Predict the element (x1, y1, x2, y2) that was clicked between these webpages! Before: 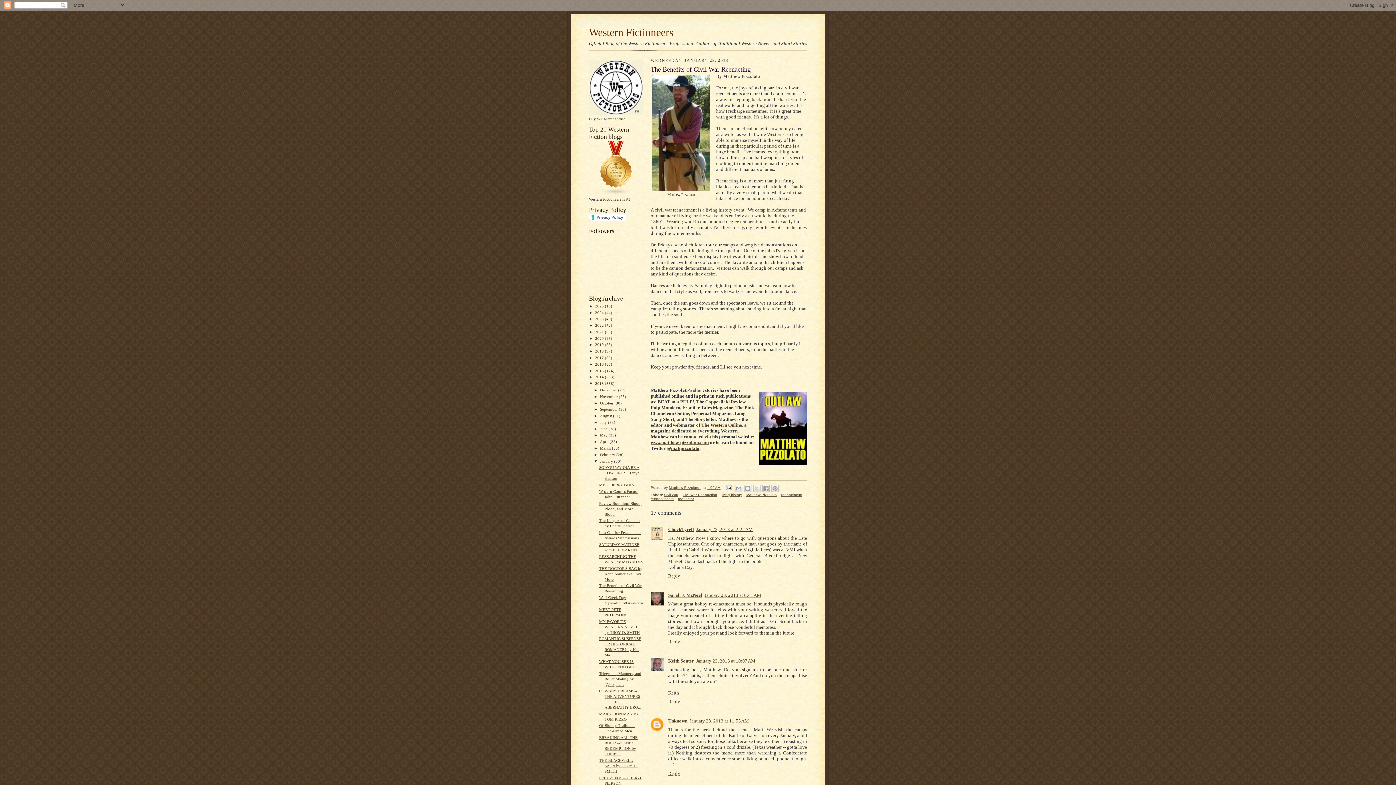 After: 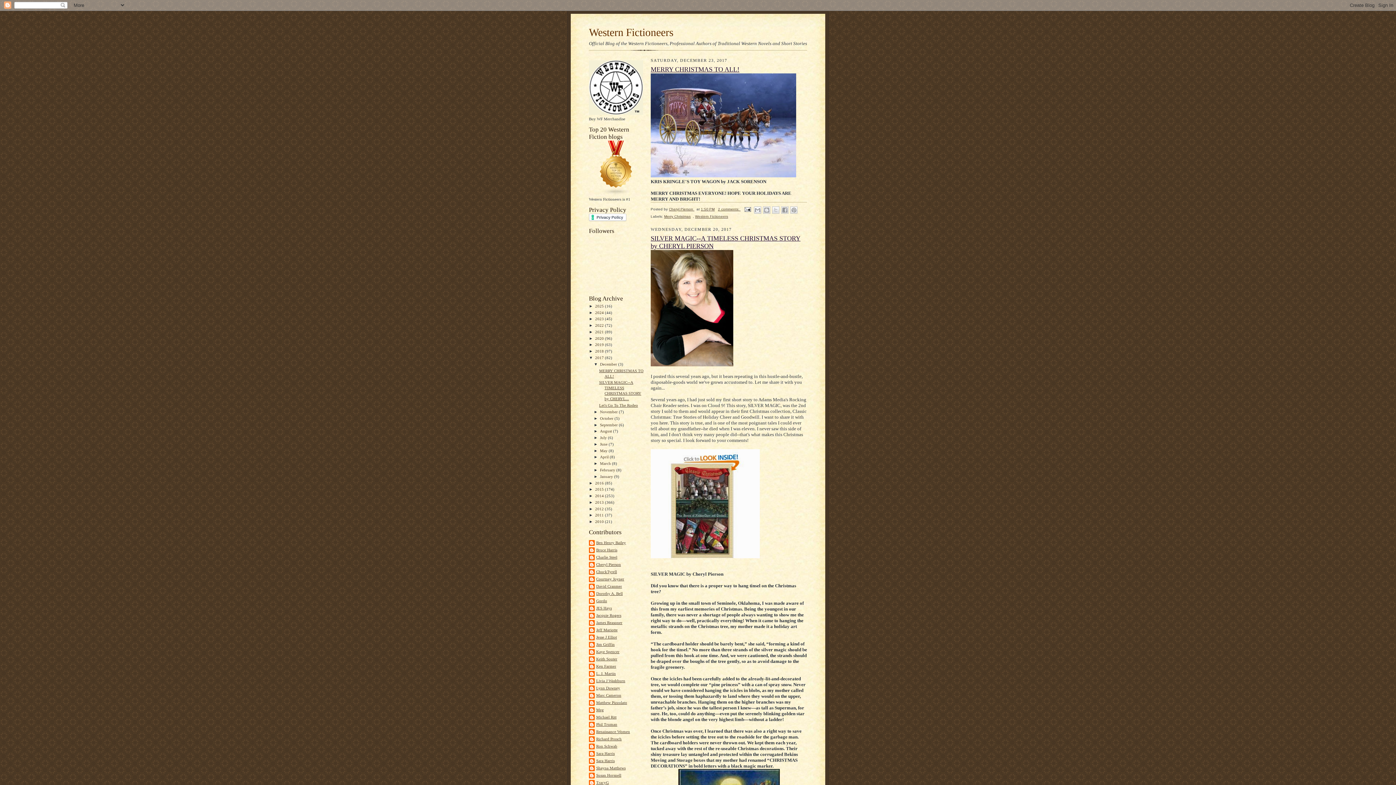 Action: label: 2017  bbox: (595, 355, 605, 360)